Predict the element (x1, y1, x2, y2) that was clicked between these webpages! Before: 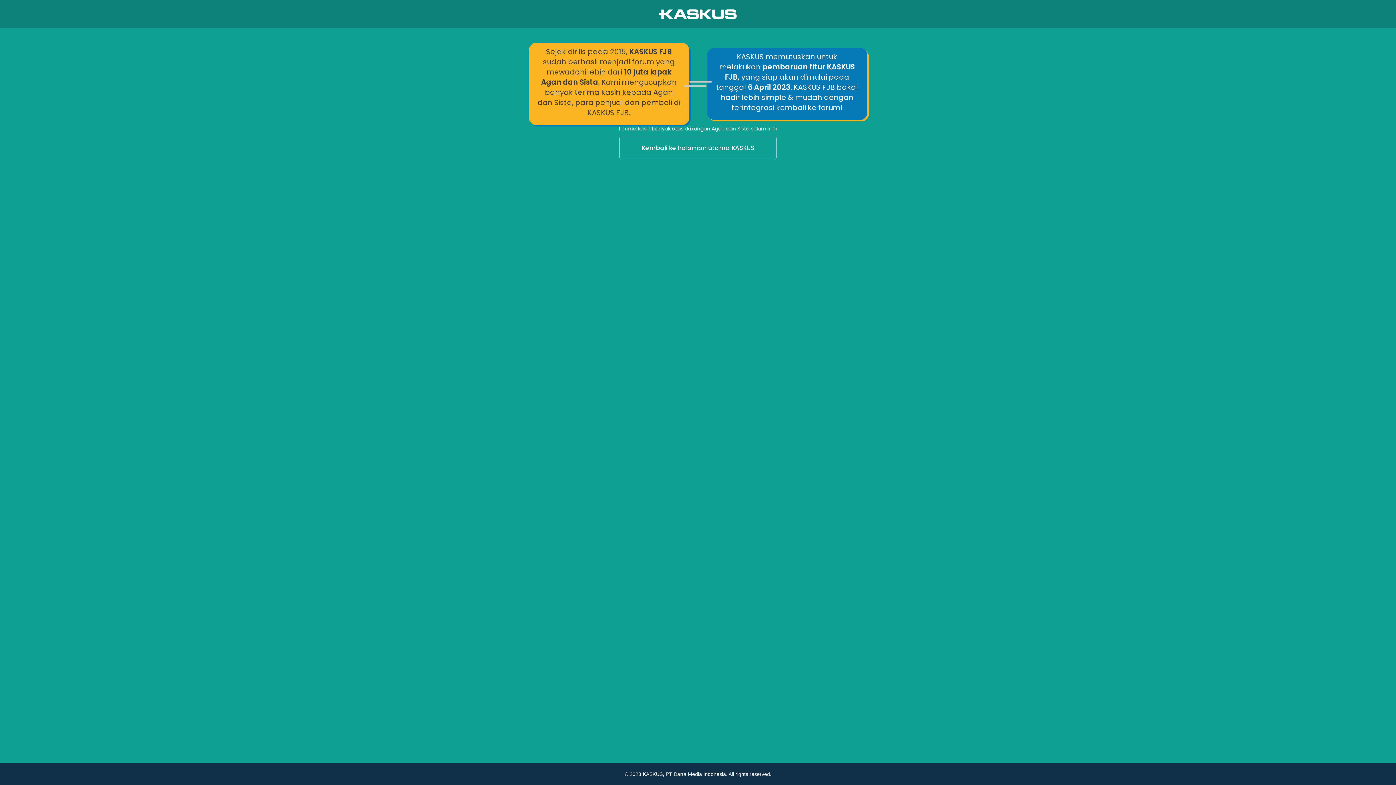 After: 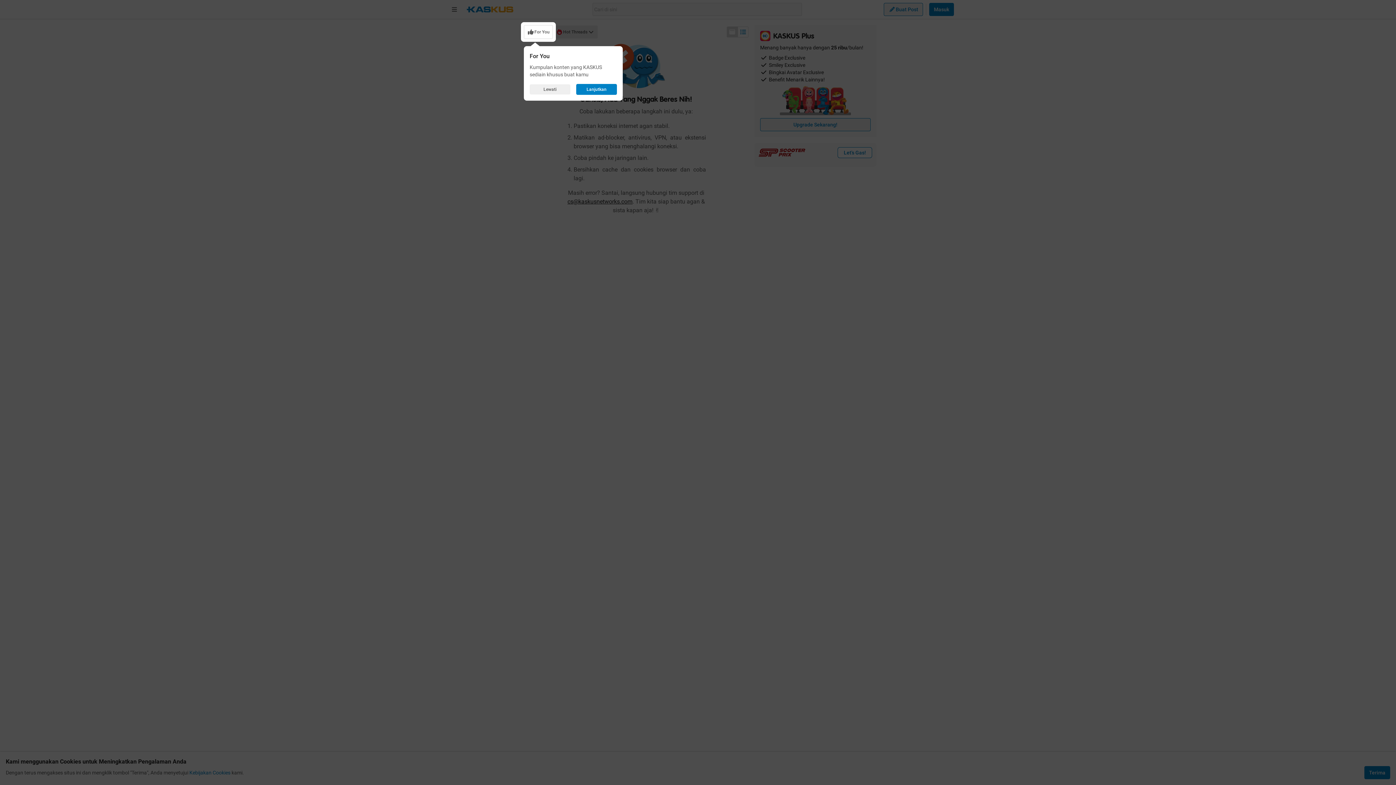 Action: label: Kembali ke halaman utama KASKUS bbox: (0, 136, 1396, 160)